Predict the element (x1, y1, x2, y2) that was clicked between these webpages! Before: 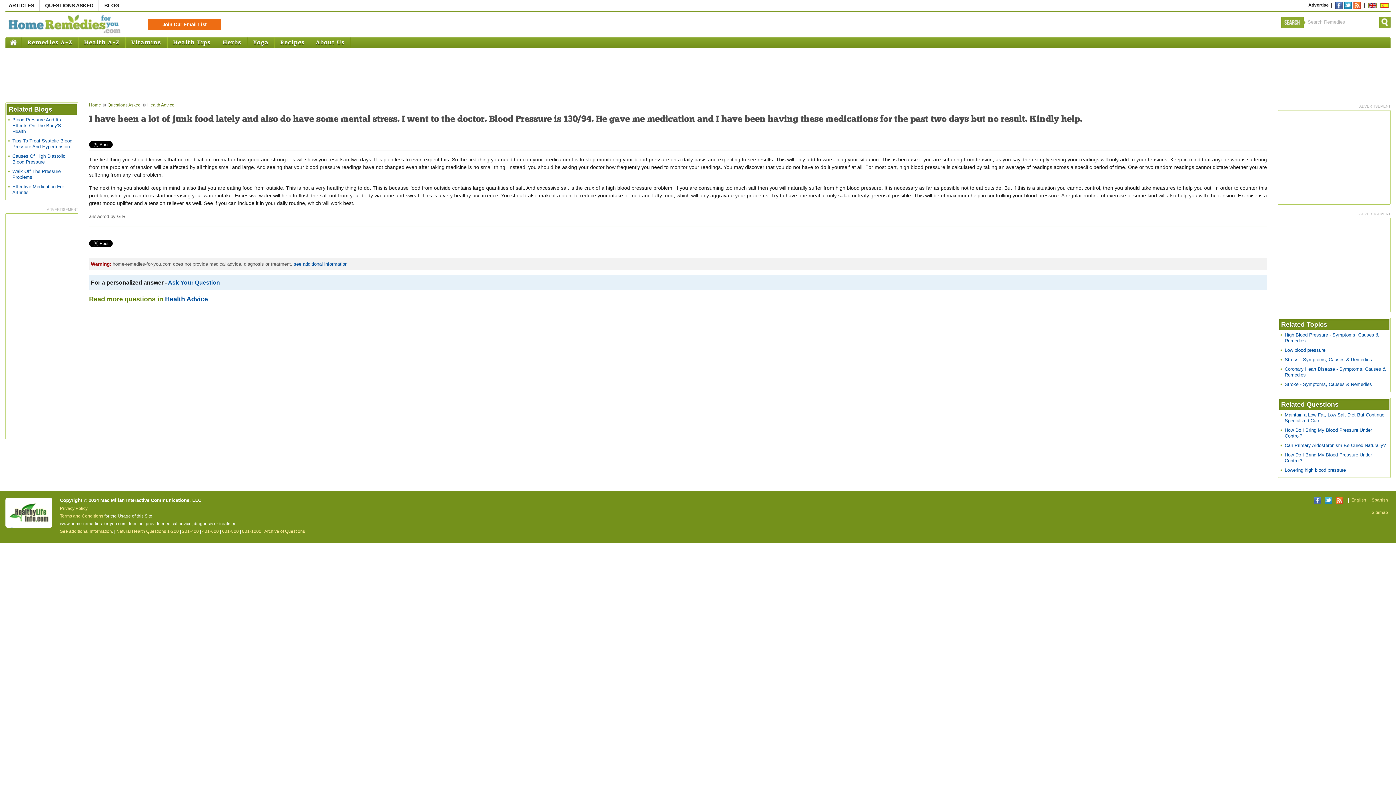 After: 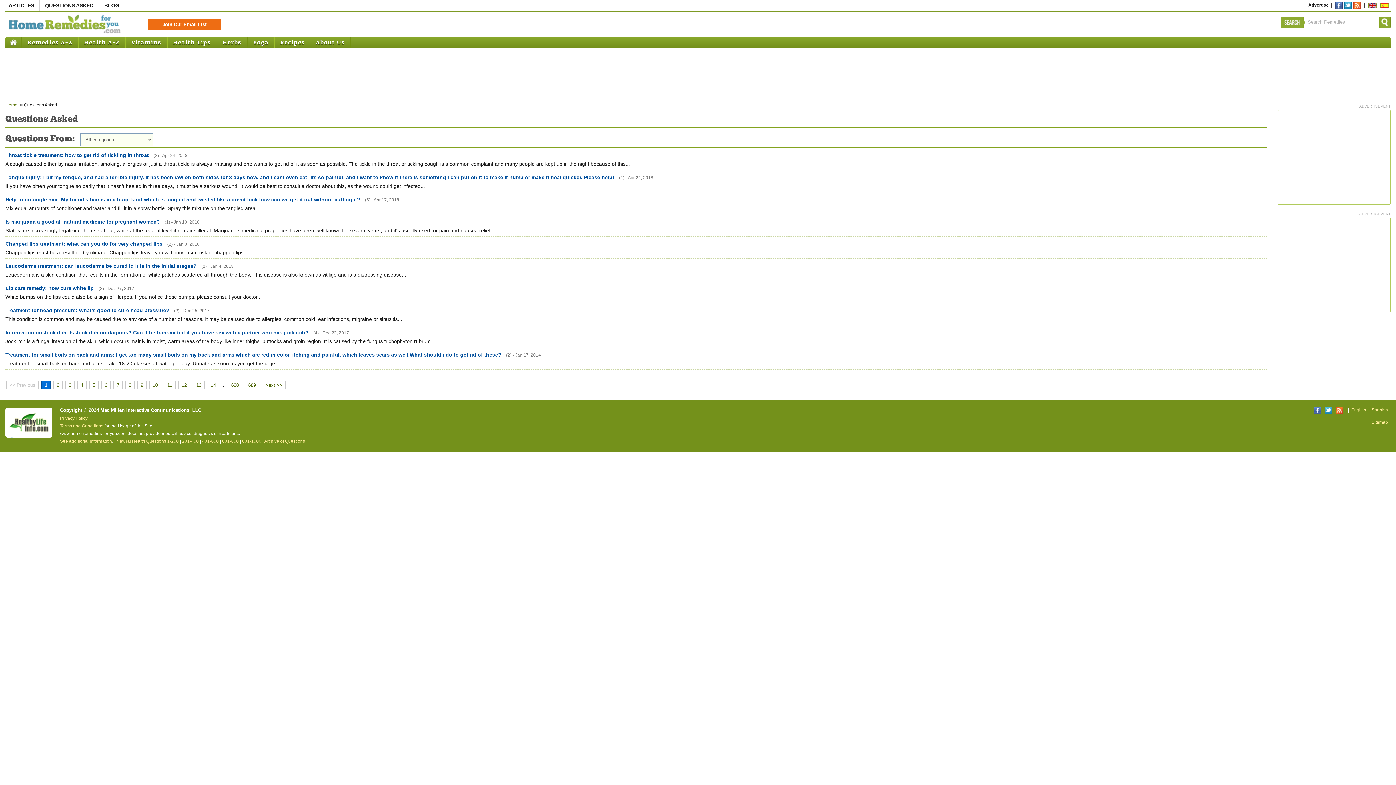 Action: label: QUESTIONS ASKED bbox: (40, 0, 98, 10)